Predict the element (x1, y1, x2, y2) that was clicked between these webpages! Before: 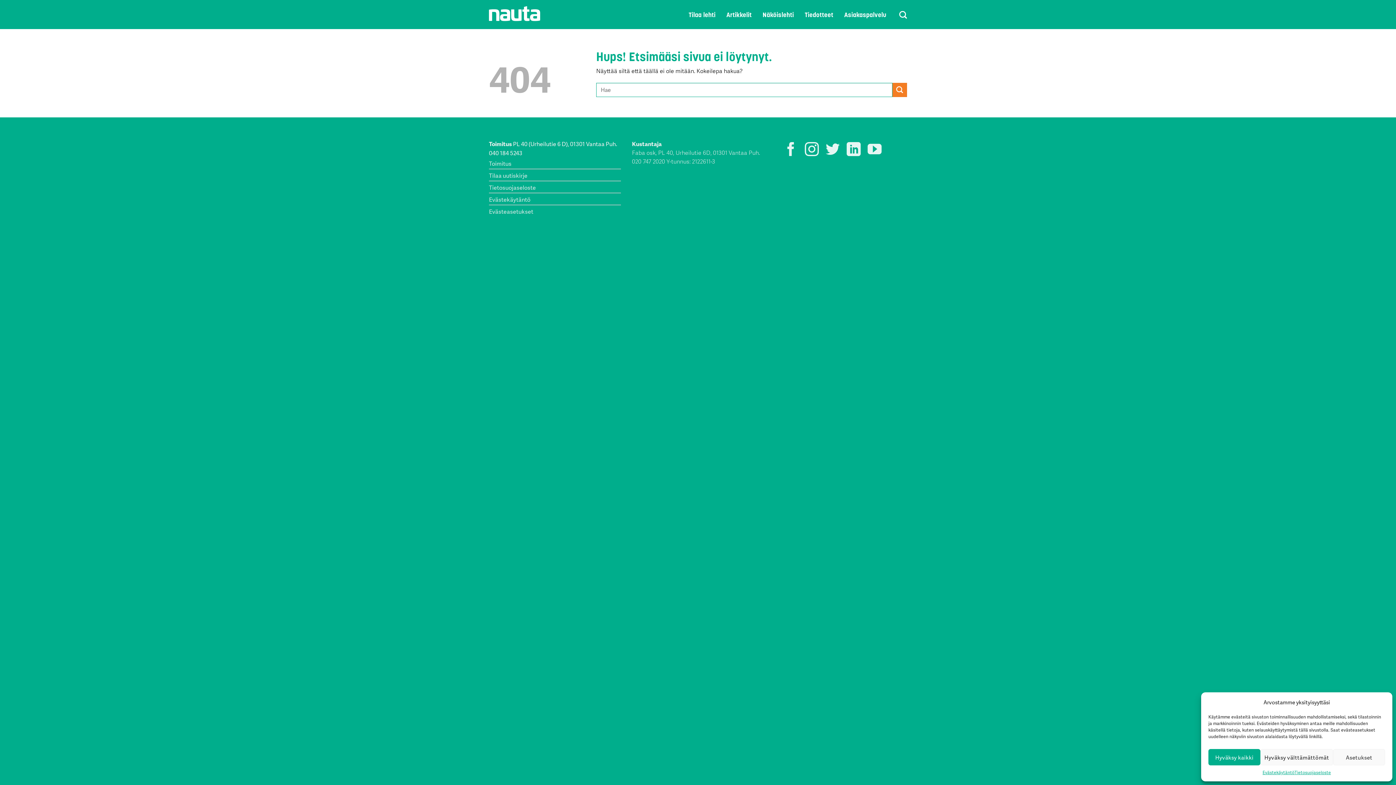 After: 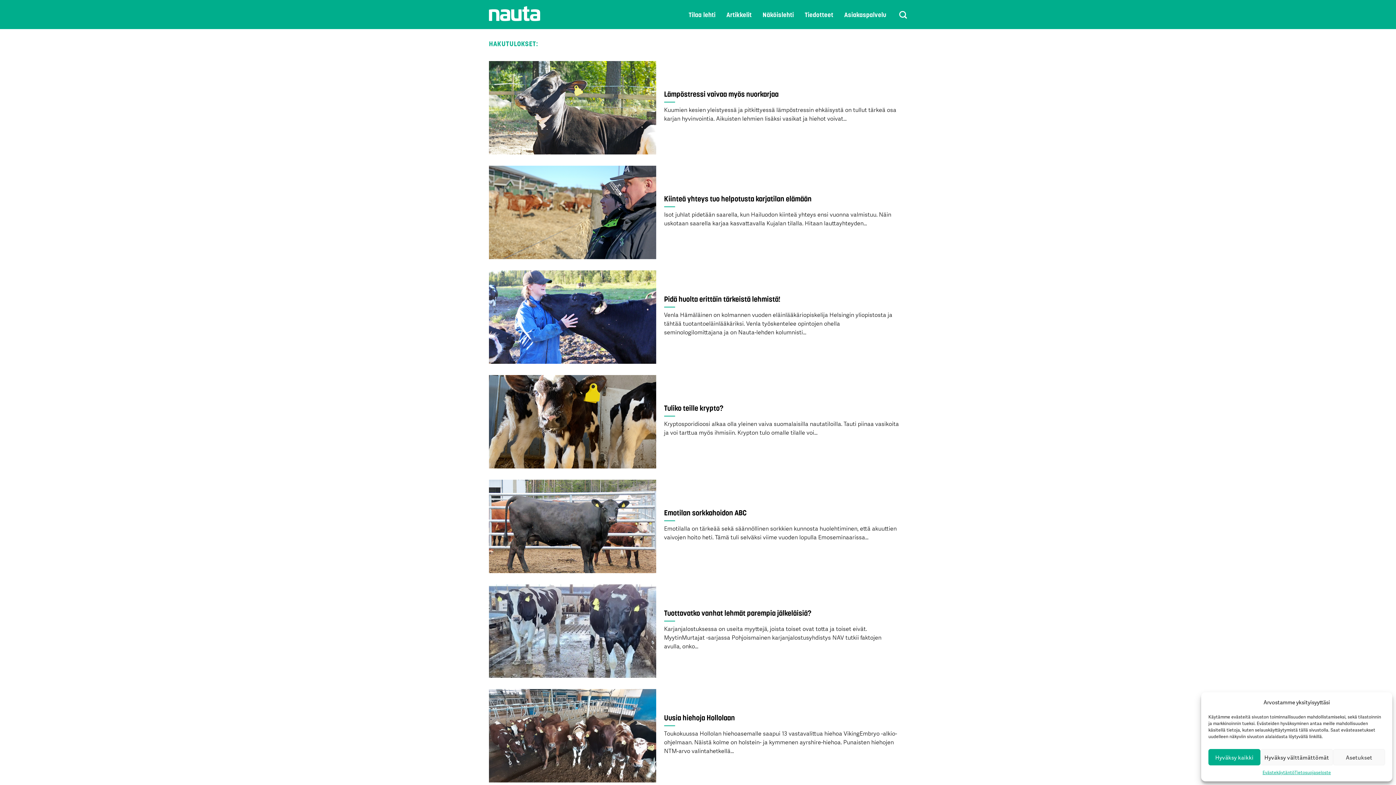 Action: label: Submit bbox: (892, 82, 907, 97)